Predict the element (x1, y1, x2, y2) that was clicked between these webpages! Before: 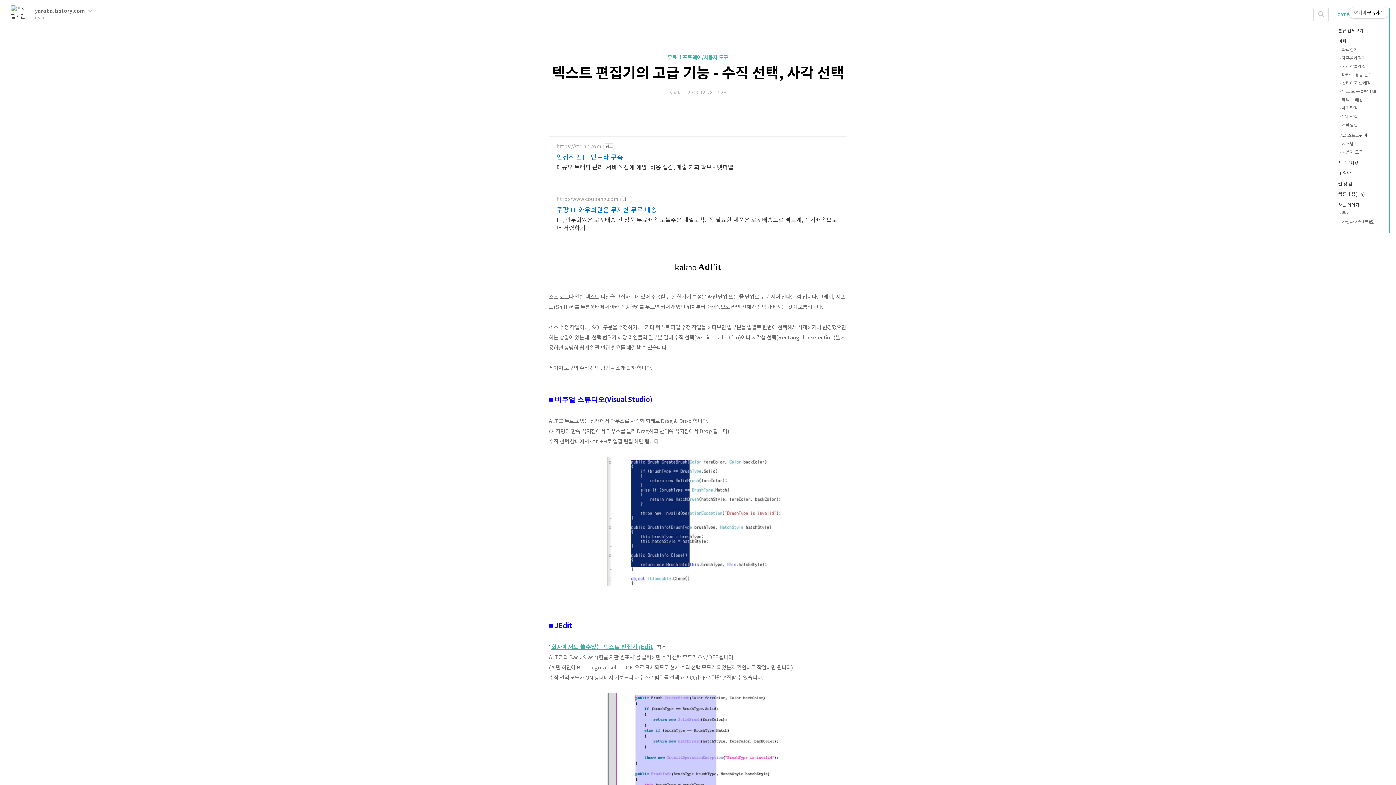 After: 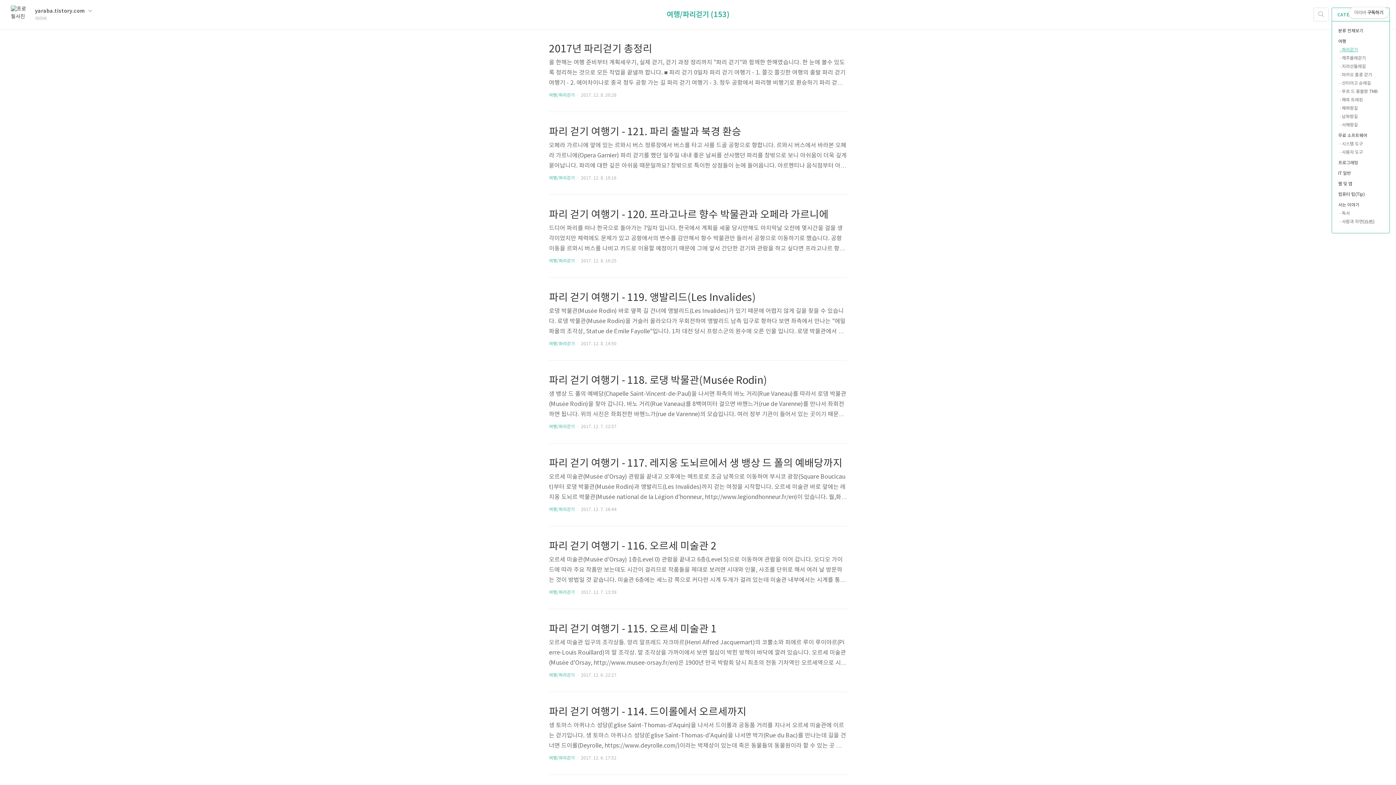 Action: bbox: (1340, 46, 1389, 53) label: 파리걷기